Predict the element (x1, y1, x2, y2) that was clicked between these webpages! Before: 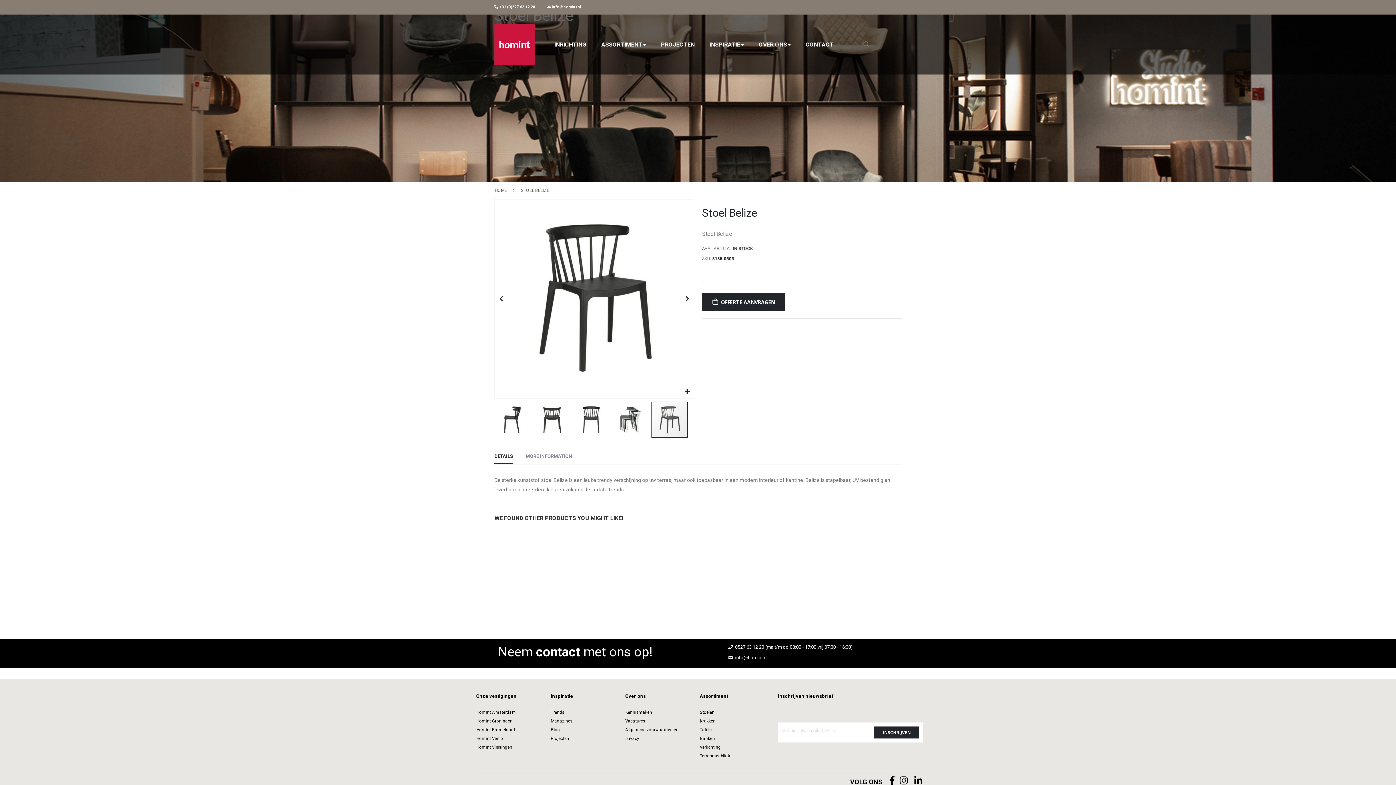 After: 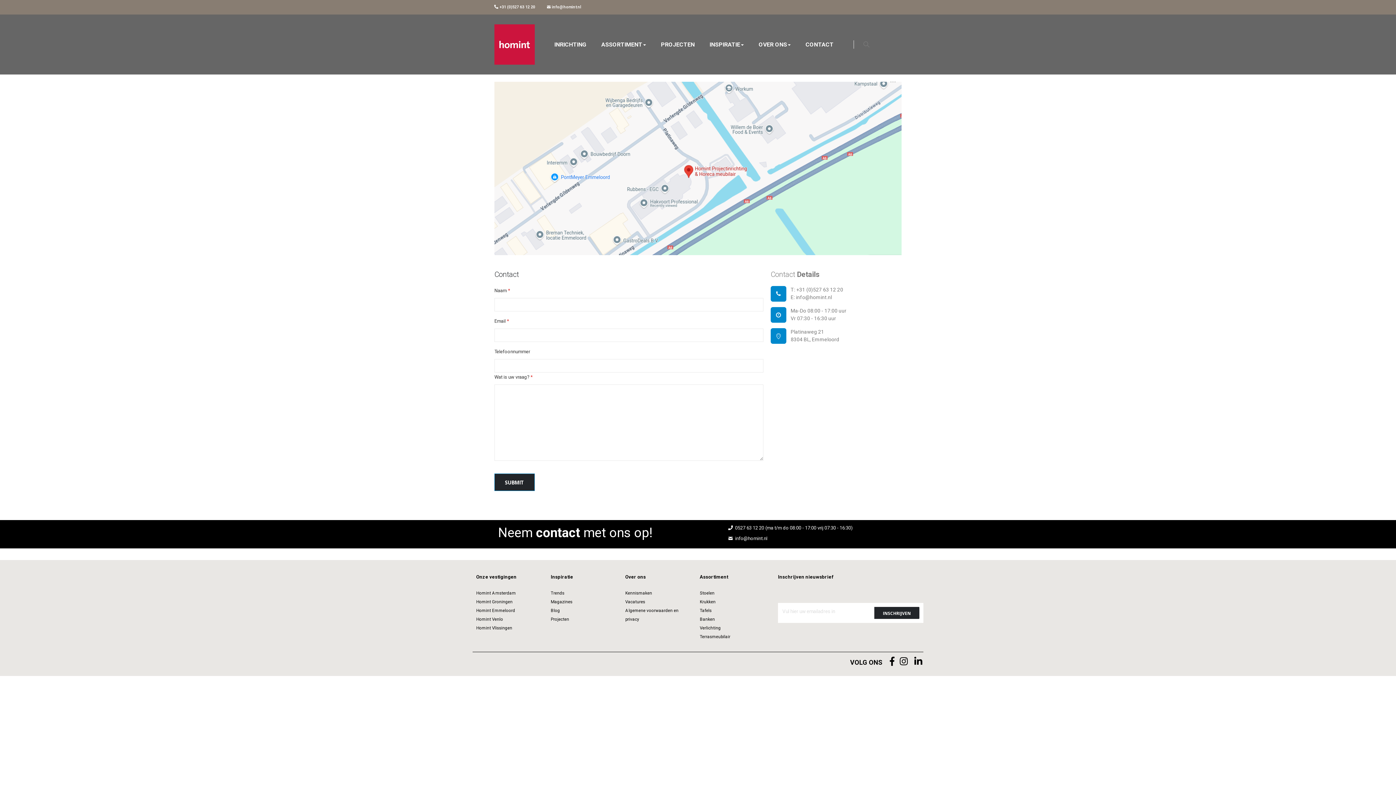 Action: bbox: (476, 736, 503, 741) label: Homint Venlo